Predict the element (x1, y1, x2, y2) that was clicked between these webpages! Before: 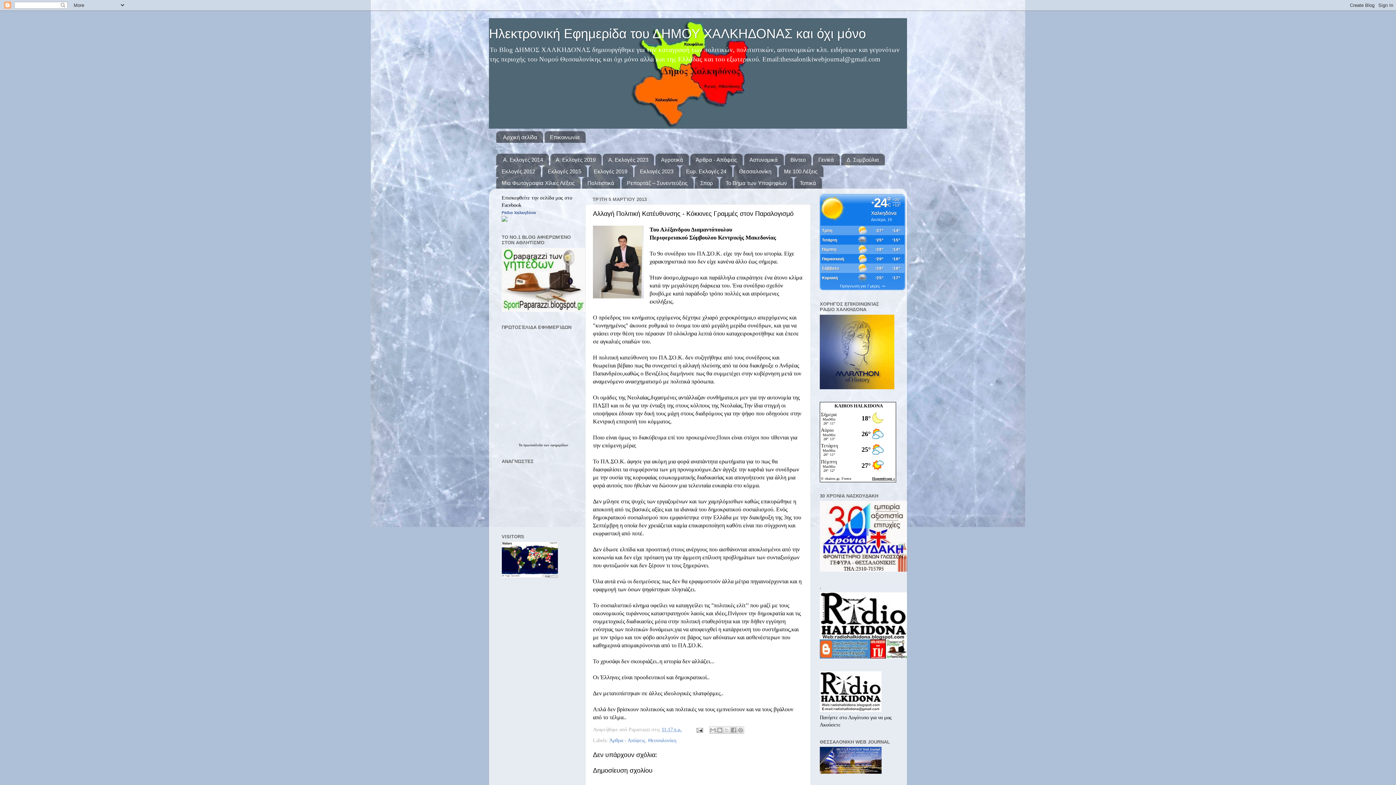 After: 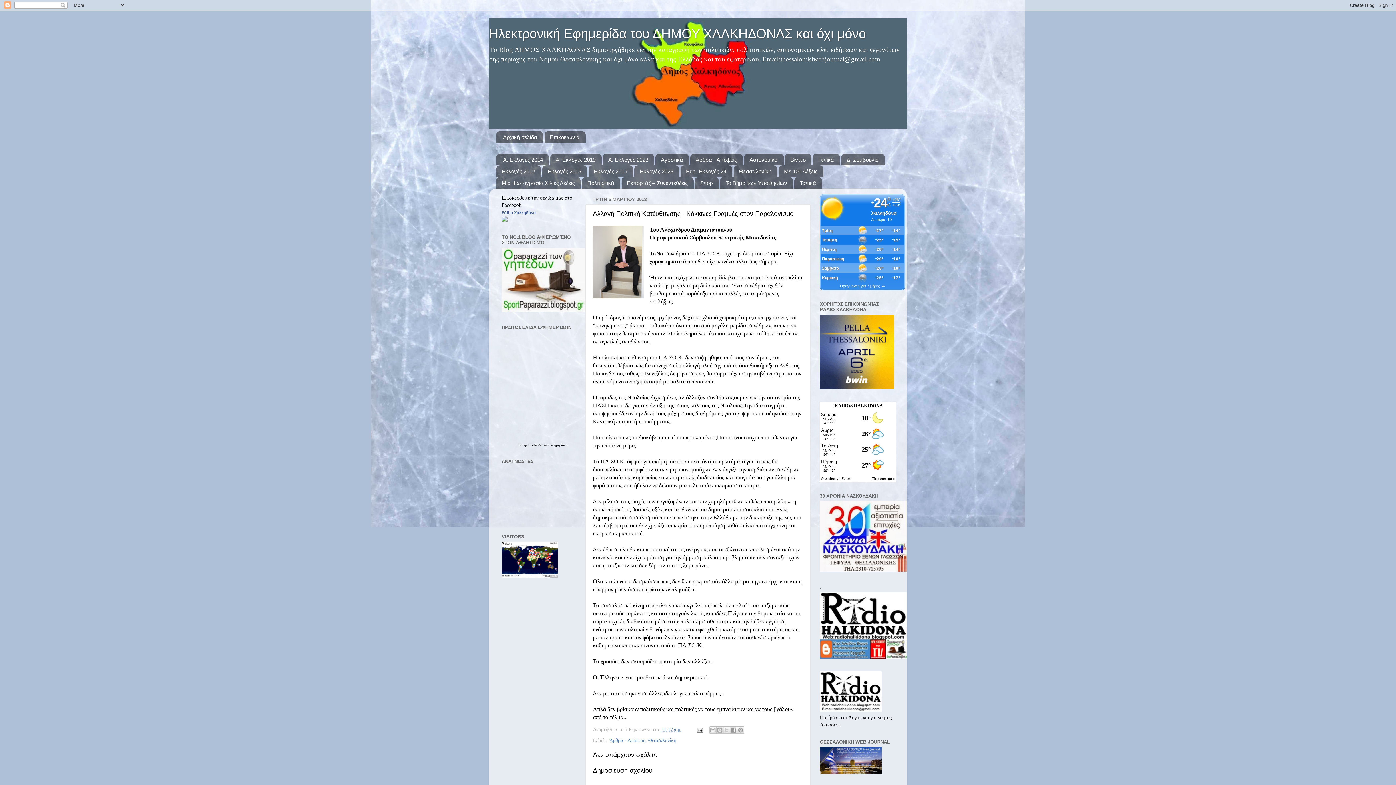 Action: bbox: (523, 443, 543, 447) label: πρωτοσέλιδα 